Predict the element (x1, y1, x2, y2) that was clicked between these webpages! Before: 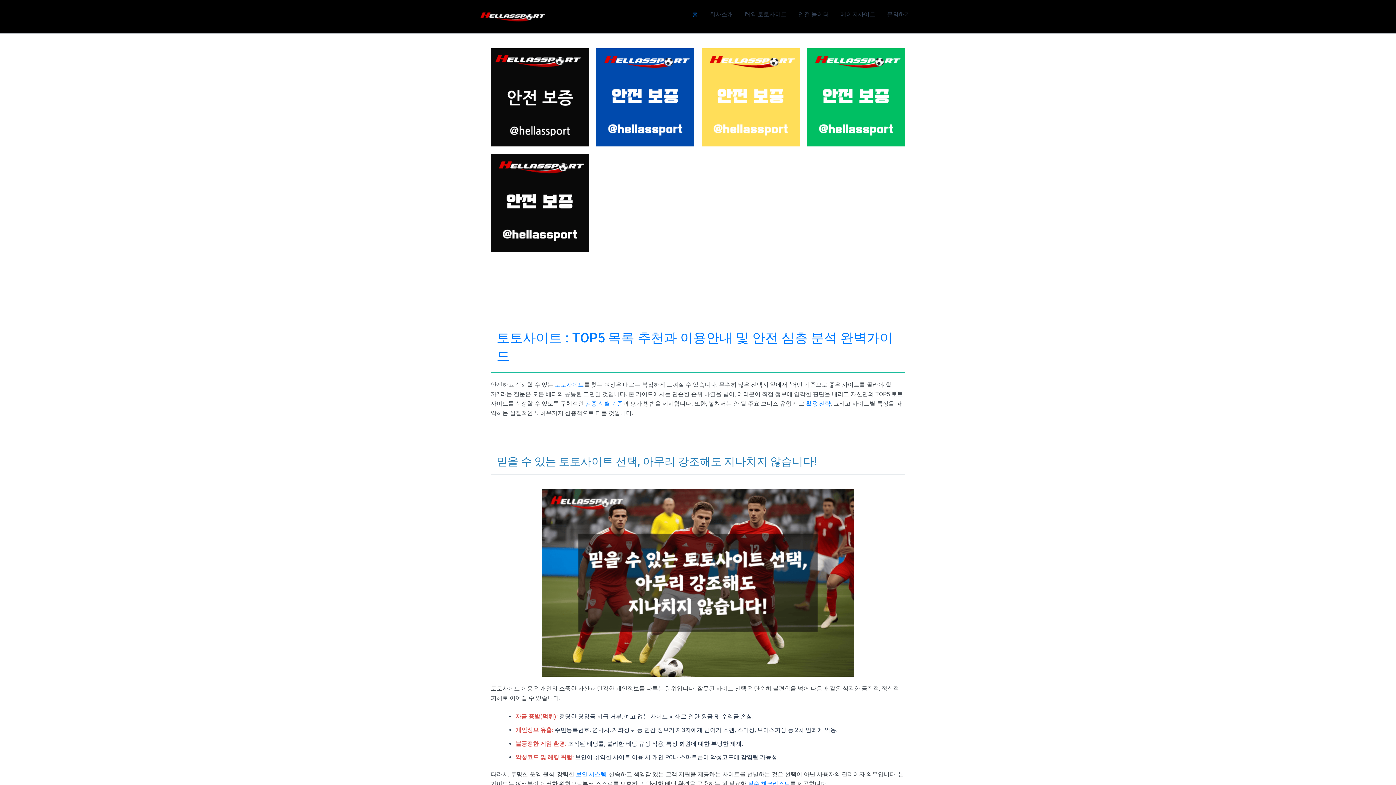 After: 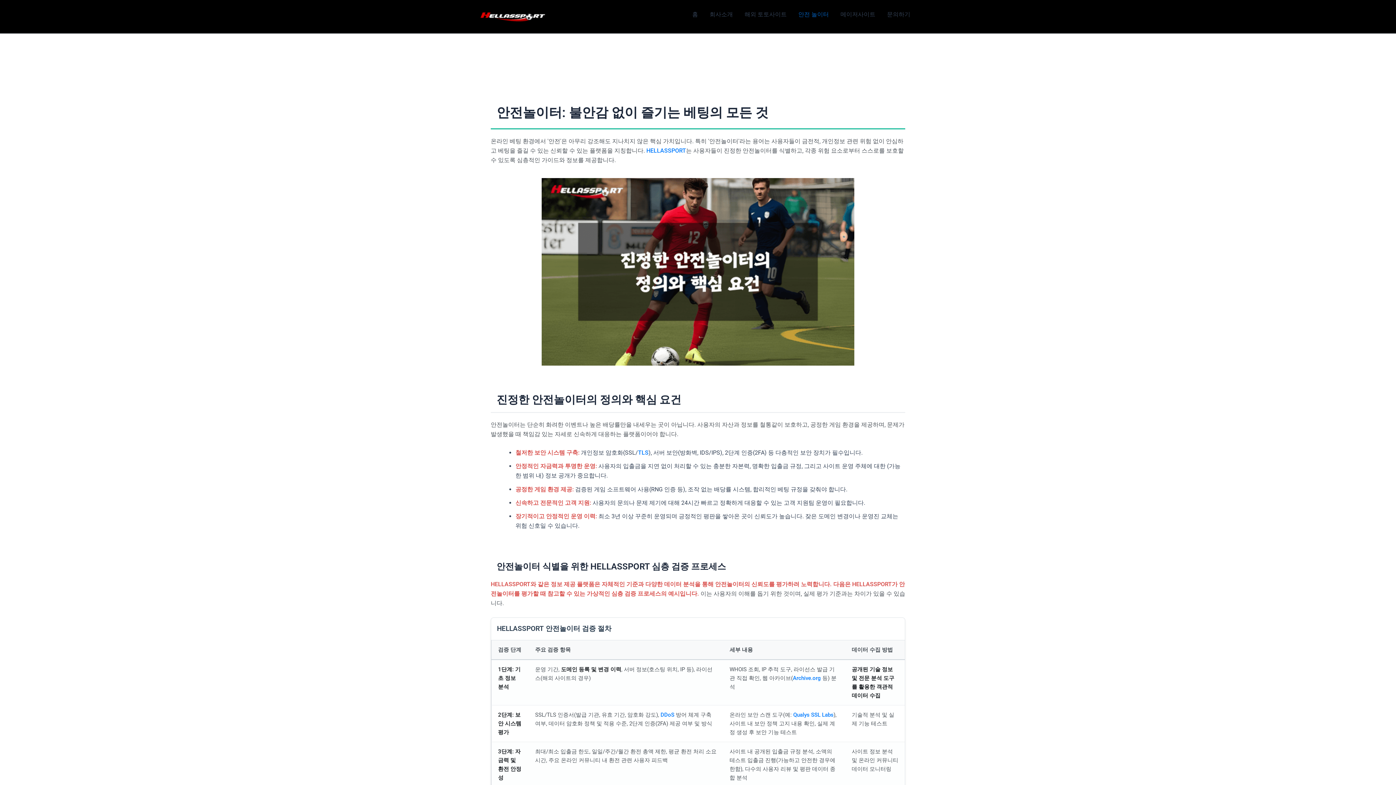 Action: label: 안전 놀이터 bbox: (792, 0, 834, 29)